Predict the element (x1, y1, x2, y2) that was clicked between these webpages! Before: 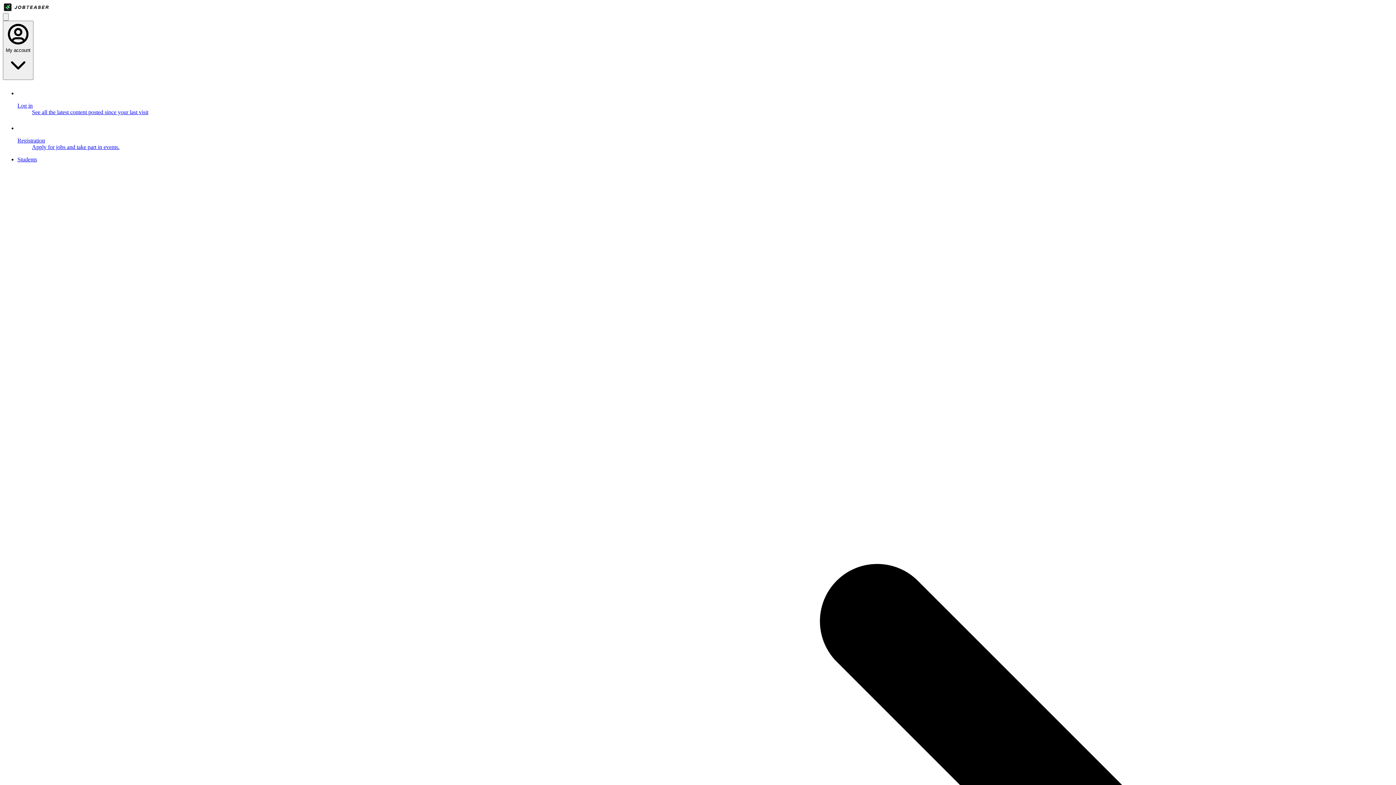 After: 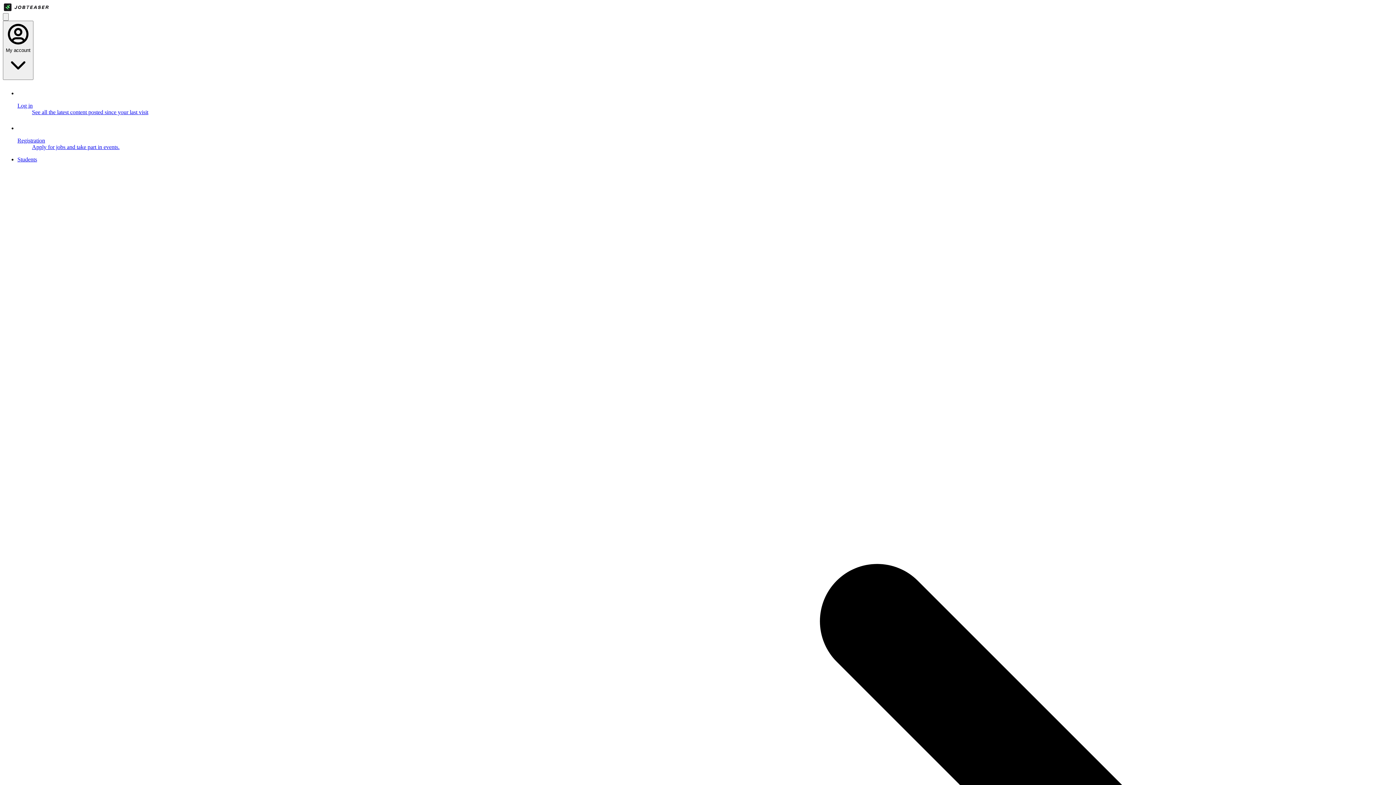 Action: bbox: (2, 2, 1393, 13) label: Home